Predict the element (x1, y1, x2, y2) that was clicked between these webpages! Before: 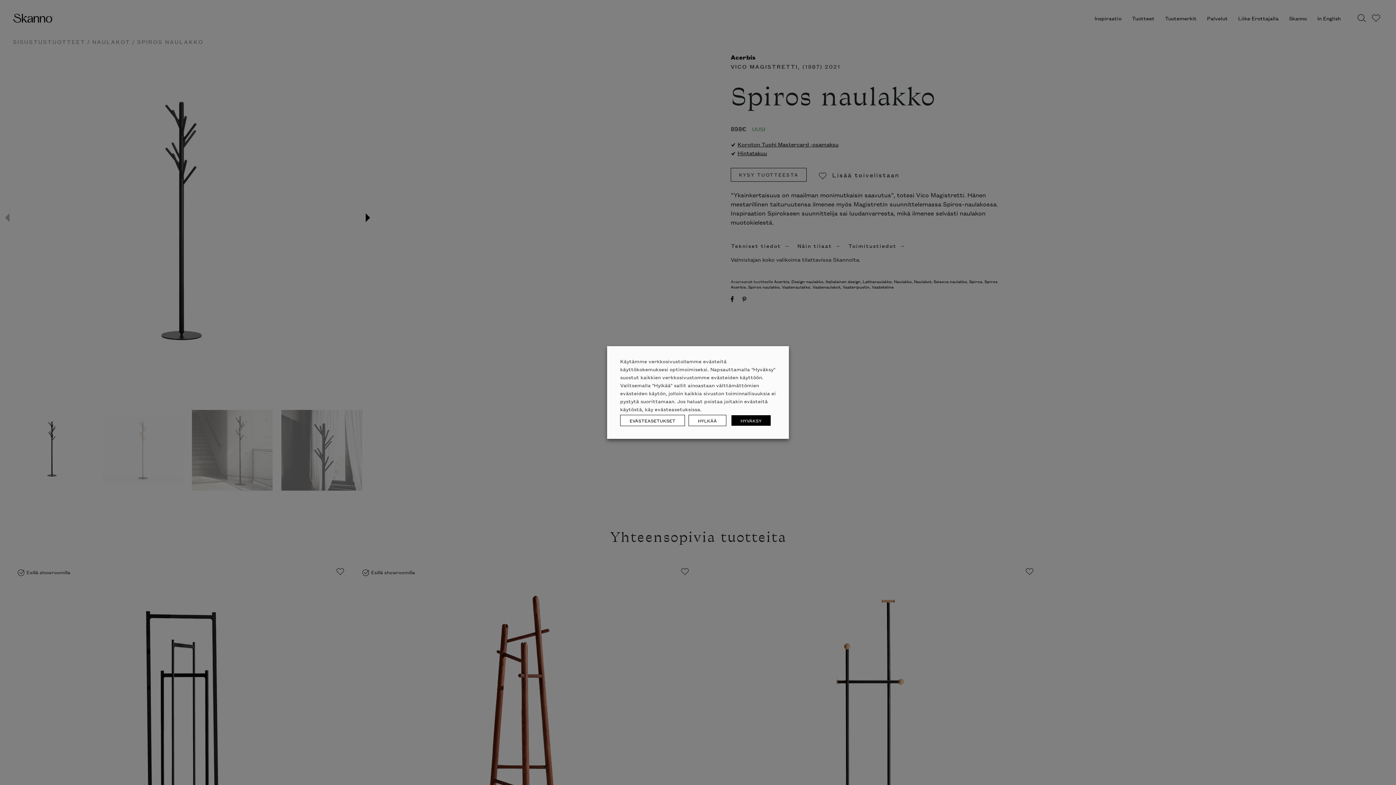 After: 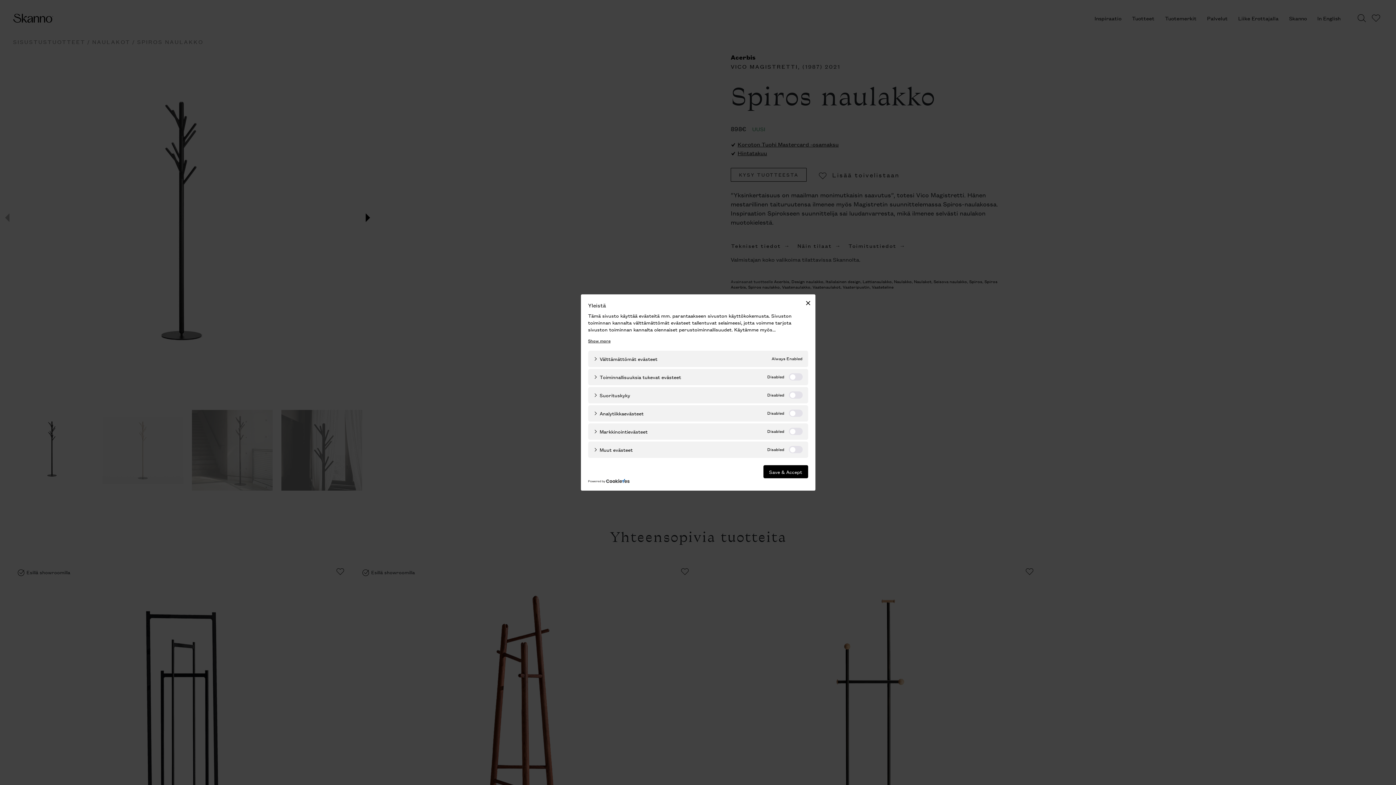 Action: bbox: (620, 415, 685, 426) label: EVÄSTEASETUKSET